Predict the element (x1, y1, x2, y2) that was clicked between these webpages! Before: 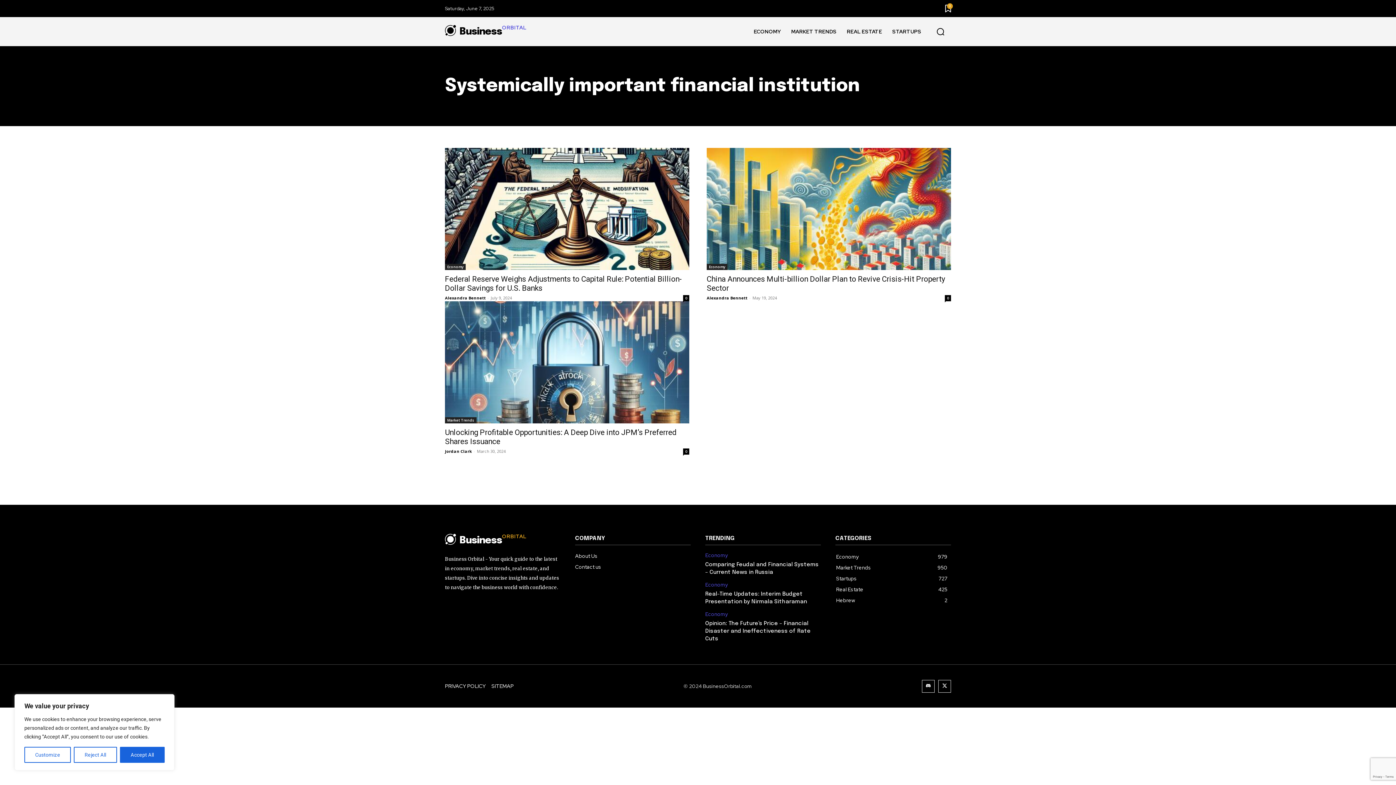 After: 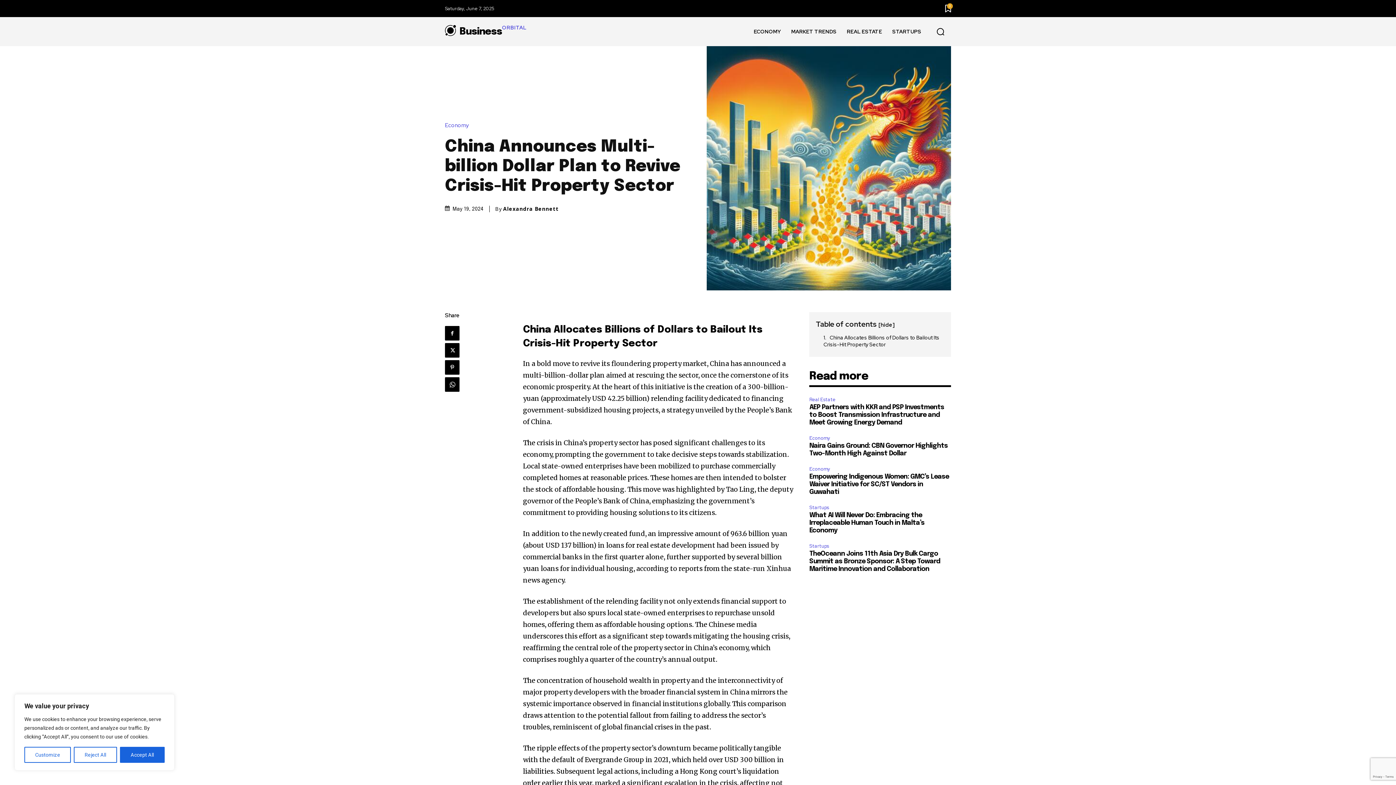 Action: bbox: (945, 295, 951, 301) label: 0